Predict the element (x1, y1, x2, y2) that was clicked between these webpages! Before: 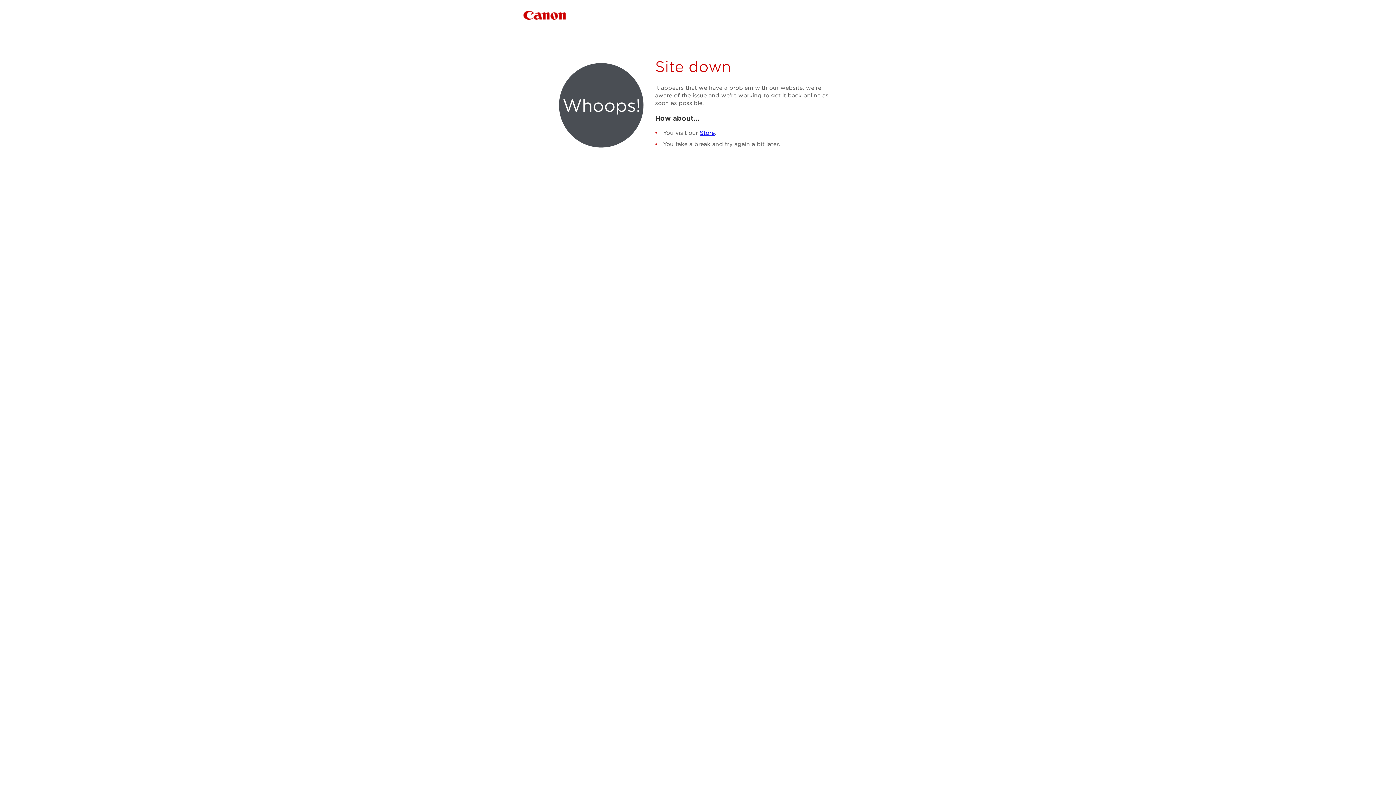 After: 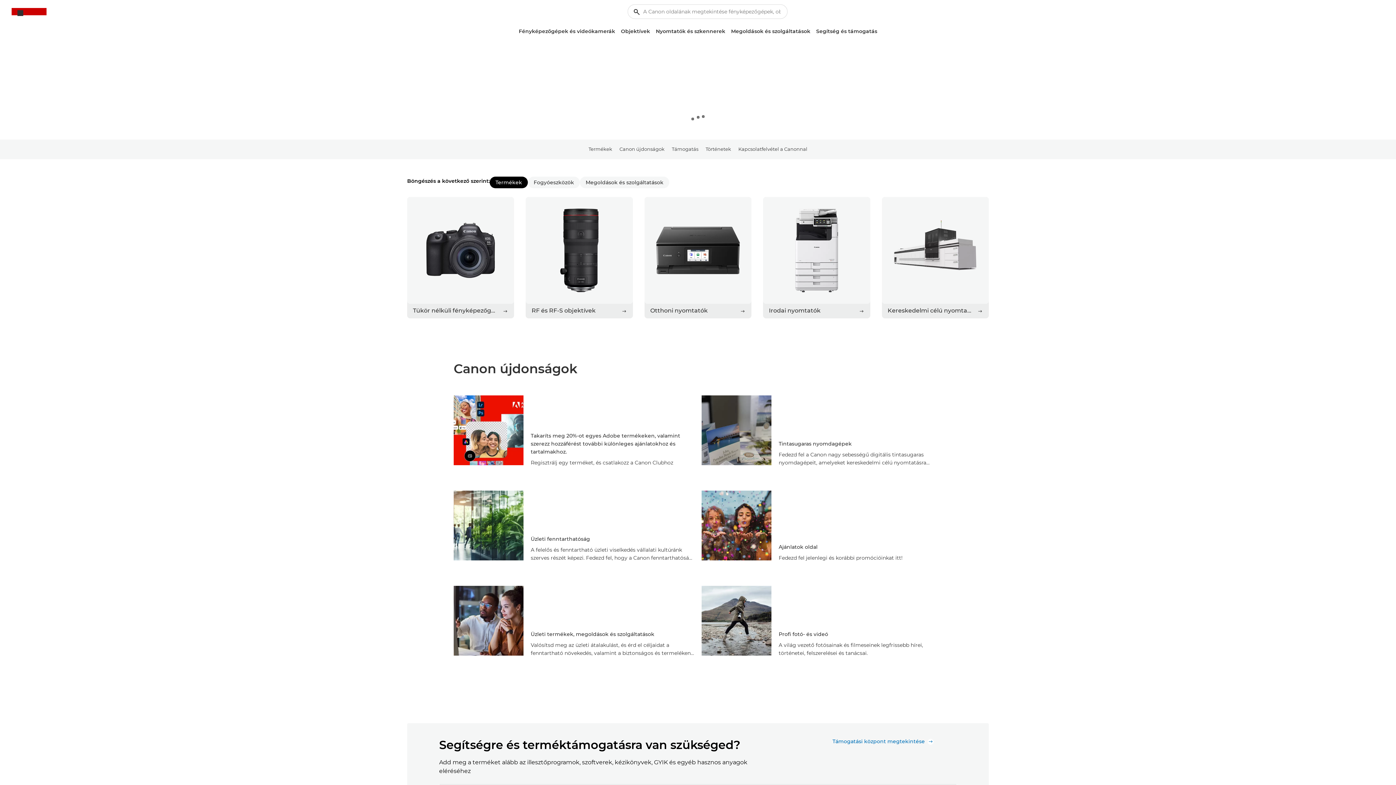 Action: bbox: (523, 10, 566, 19) label: Canon